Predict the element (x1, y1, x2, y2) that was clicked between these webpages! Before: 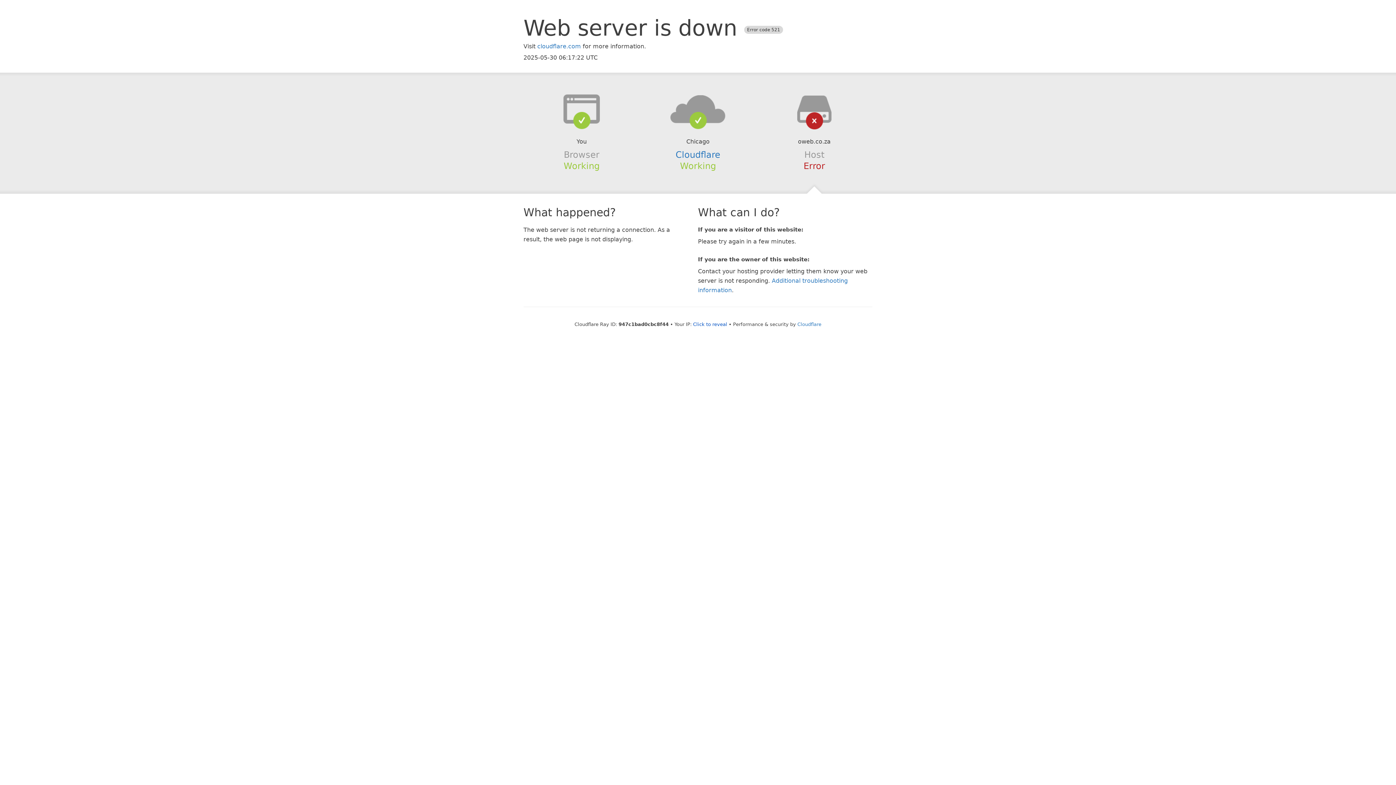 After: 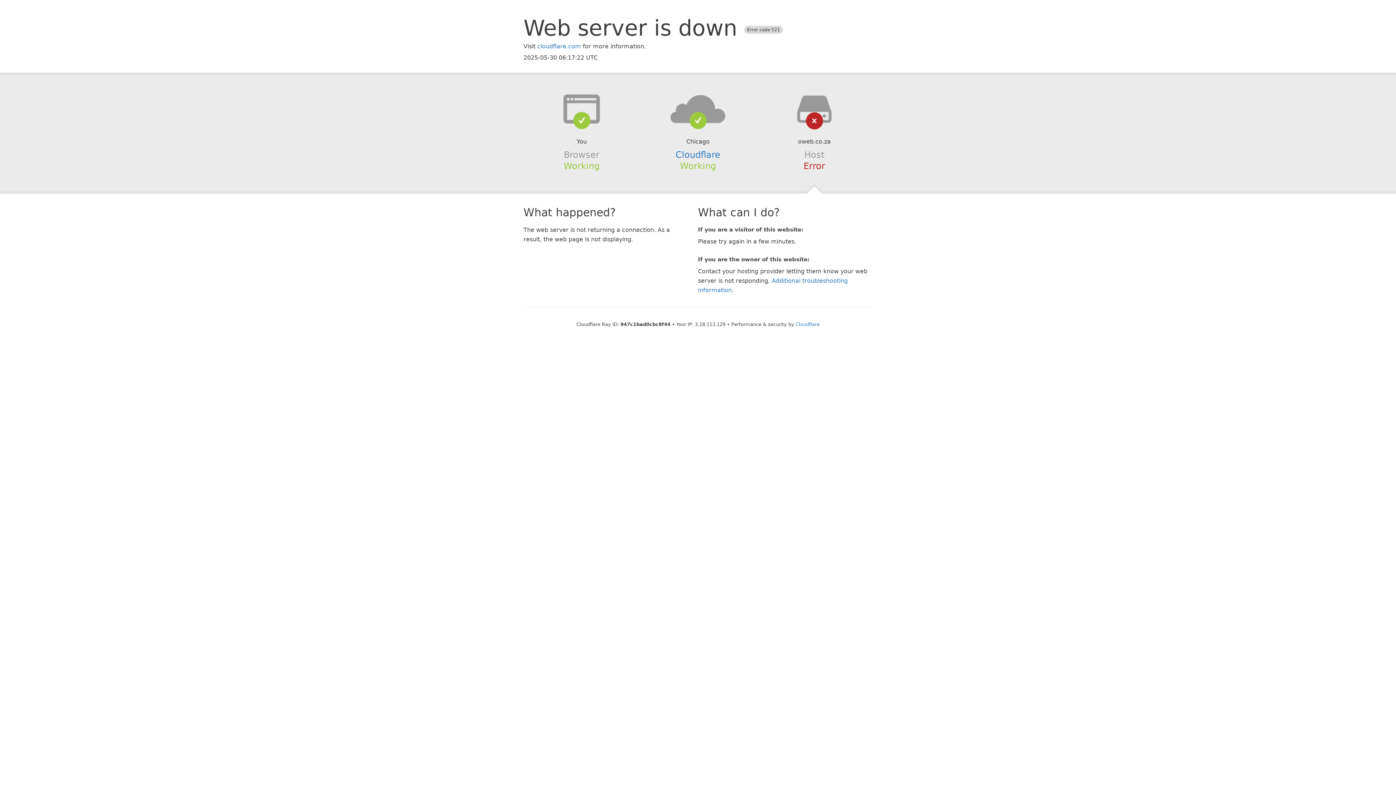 Action: bbox: (693, 321, 727, 327) label: Click to reveal